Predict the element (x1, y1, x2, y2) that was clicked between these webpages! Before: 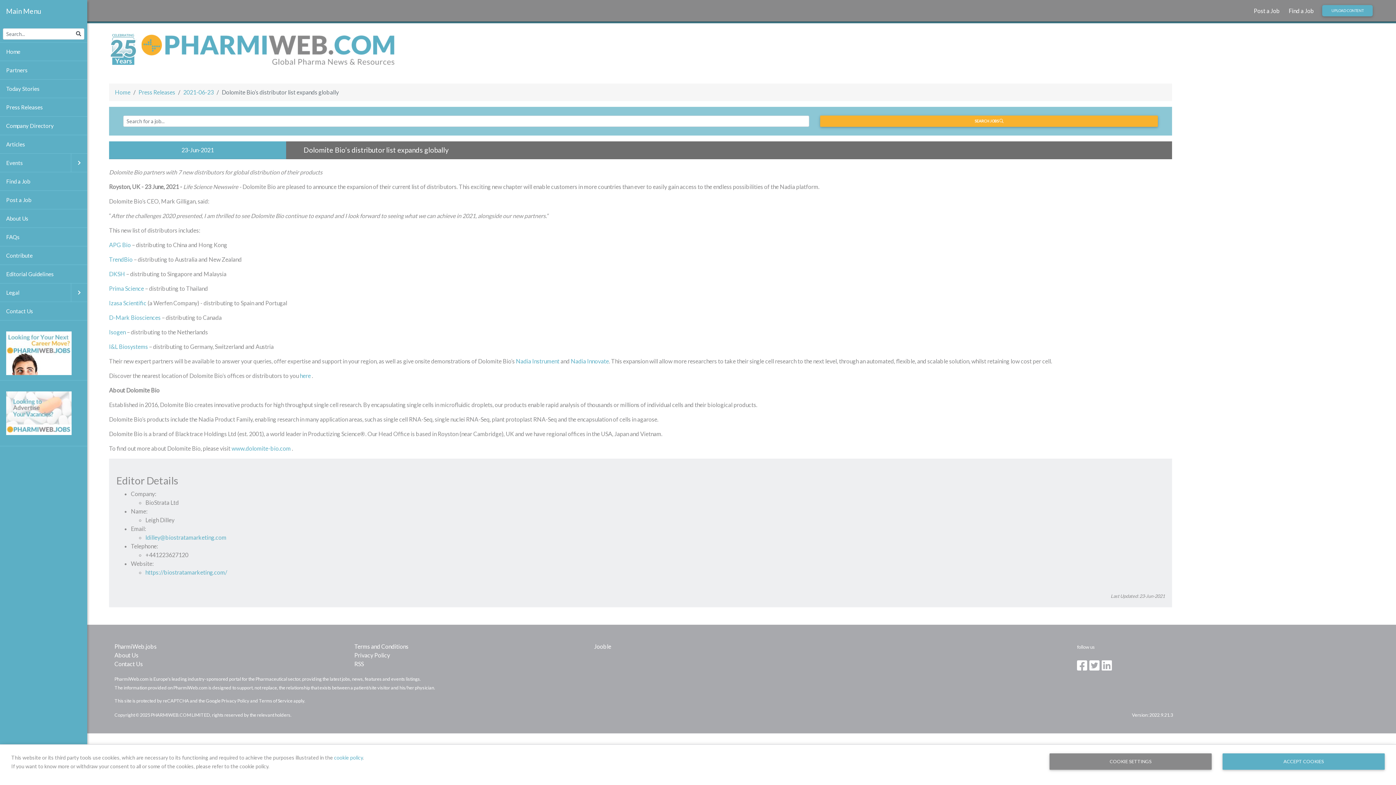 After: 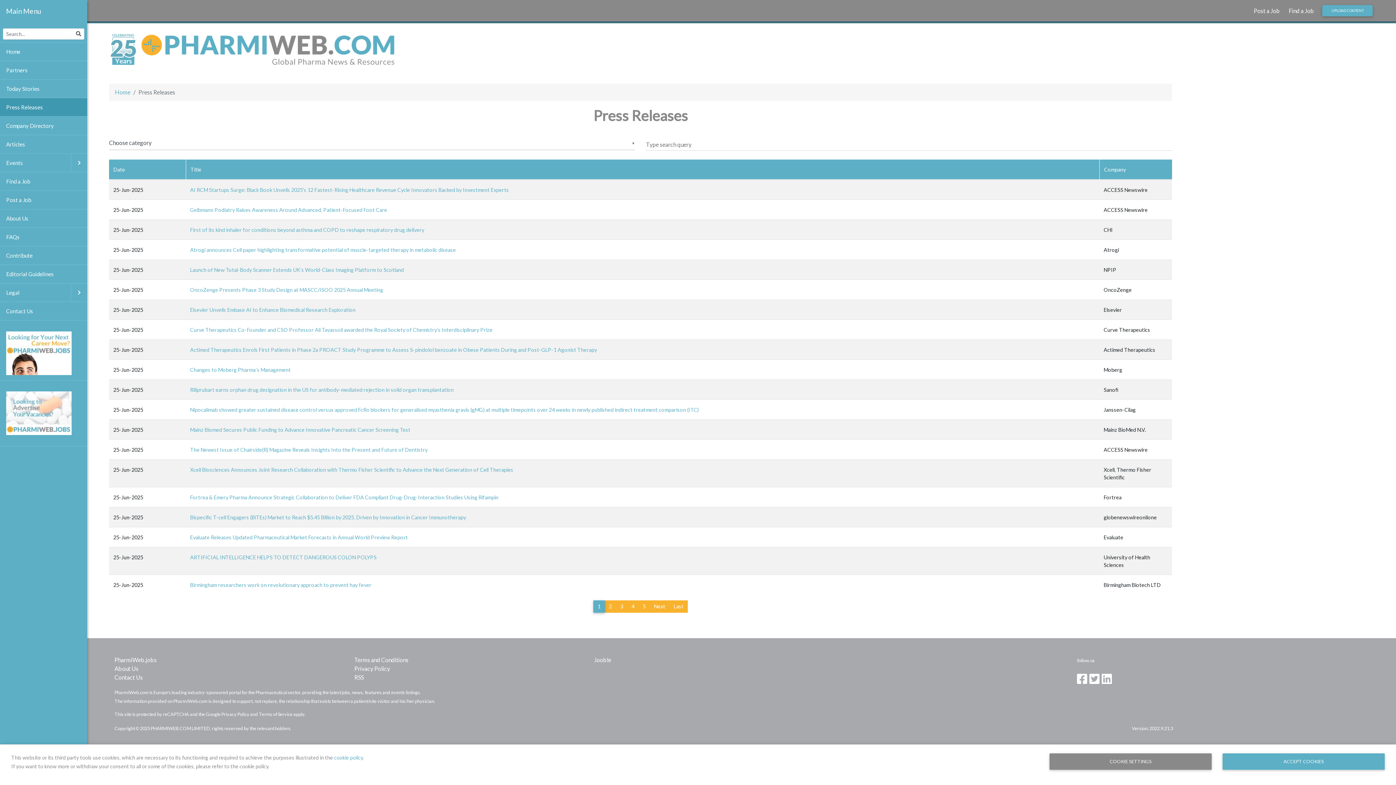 Action: label: Press Releases bbox: (0, 97, 87, 116)